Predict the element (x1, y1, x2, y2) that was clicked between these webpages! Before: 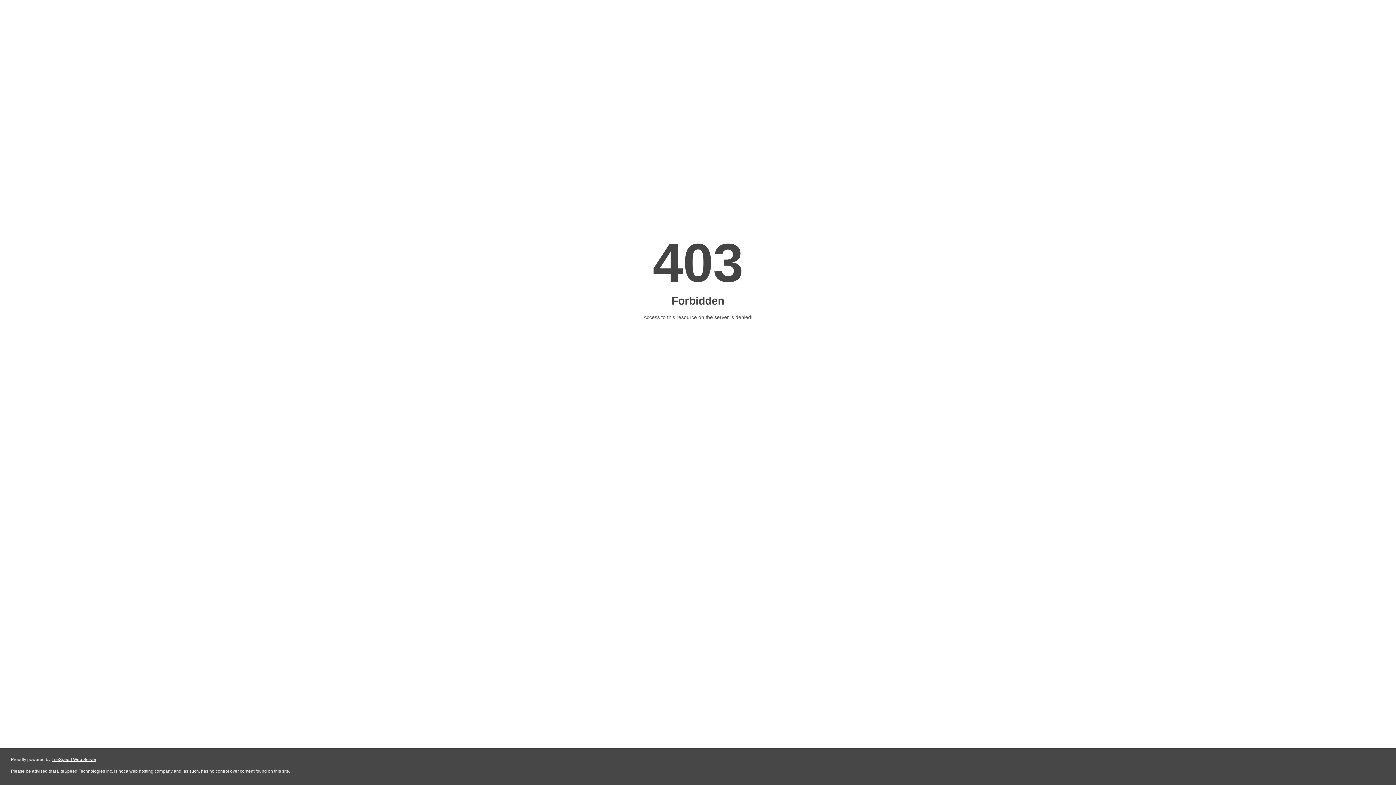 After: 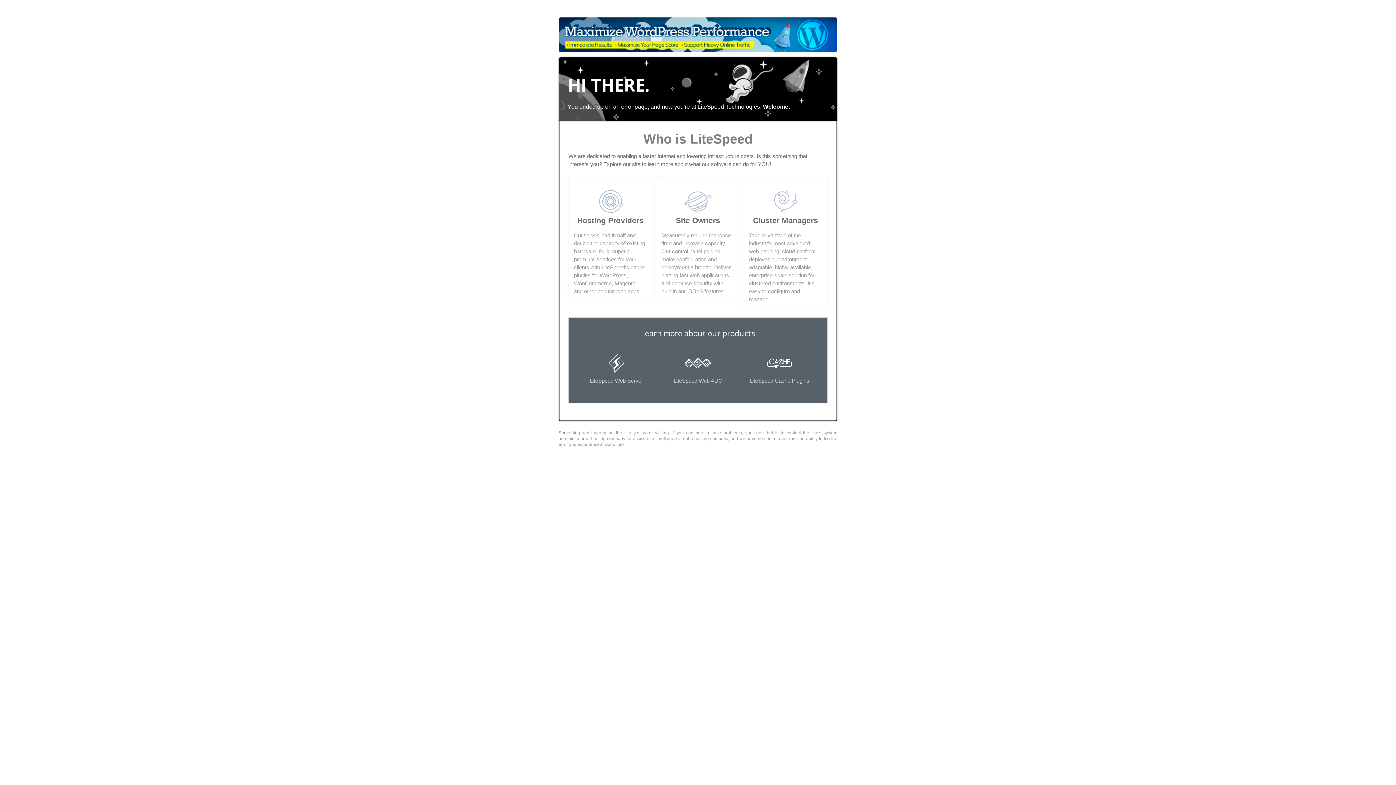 Action: bbox: (51, 757, 96, 762) label: LiteSpeed Web Server